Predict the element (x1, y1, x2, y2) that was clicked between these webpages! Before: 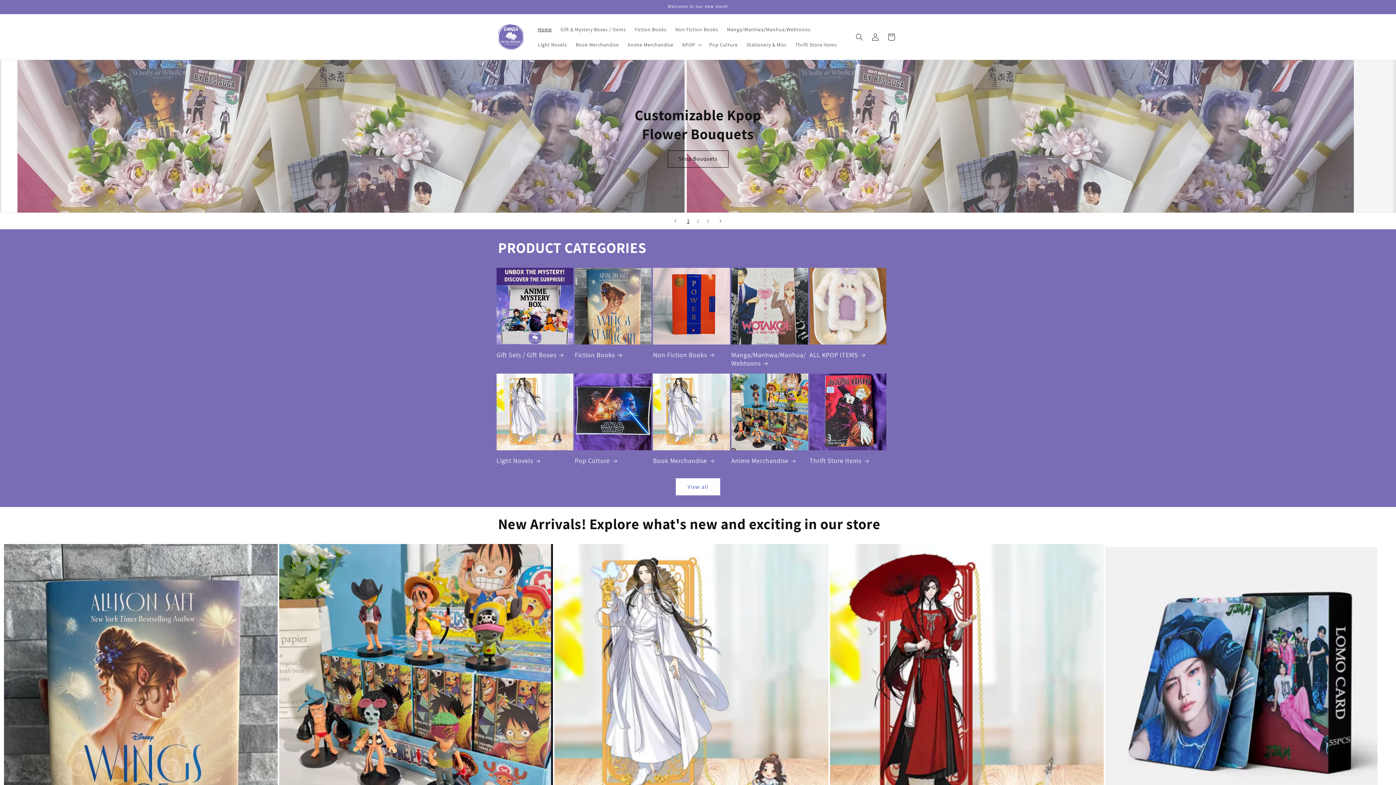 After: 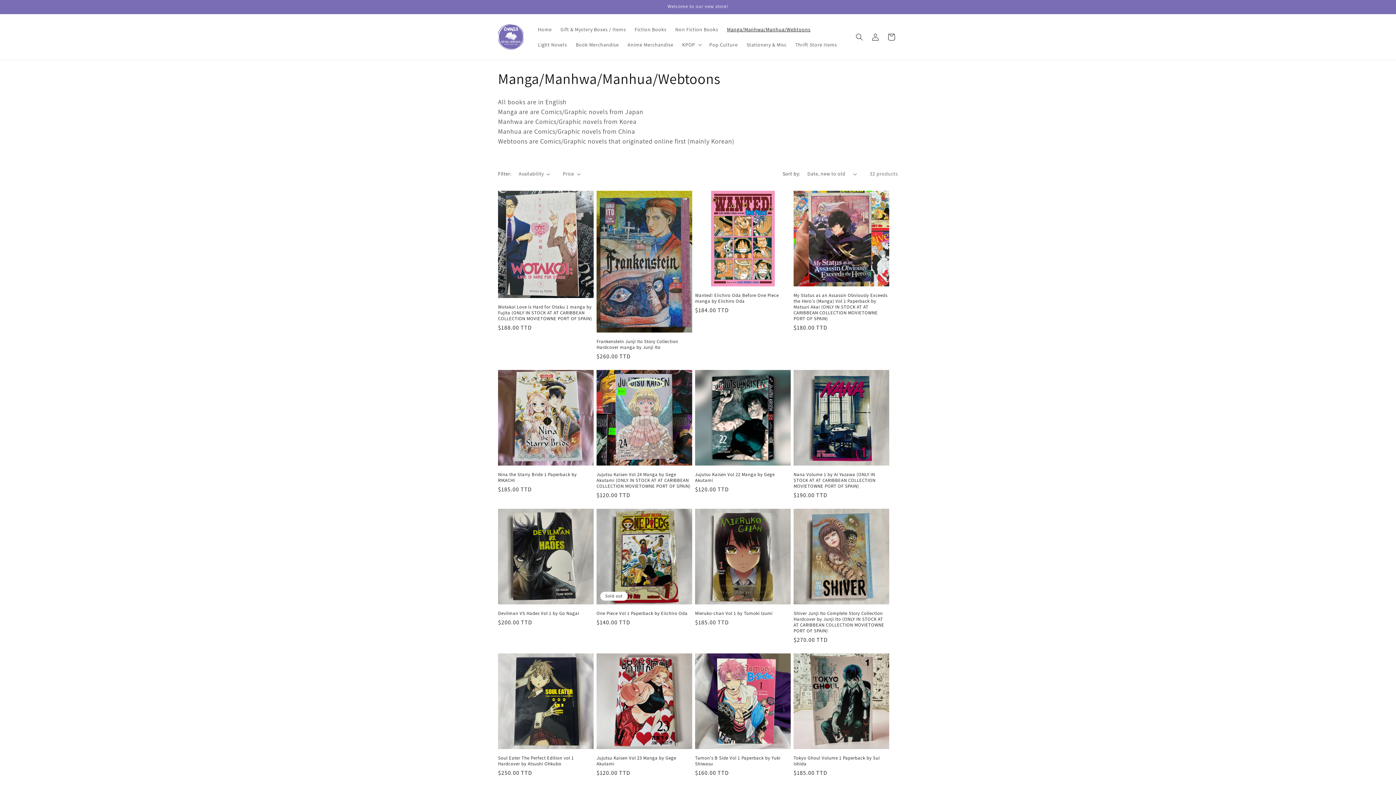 Action: label: Manga/Manhwa/Manhua/Webtoons bbox: (722, 21, 815, 36)